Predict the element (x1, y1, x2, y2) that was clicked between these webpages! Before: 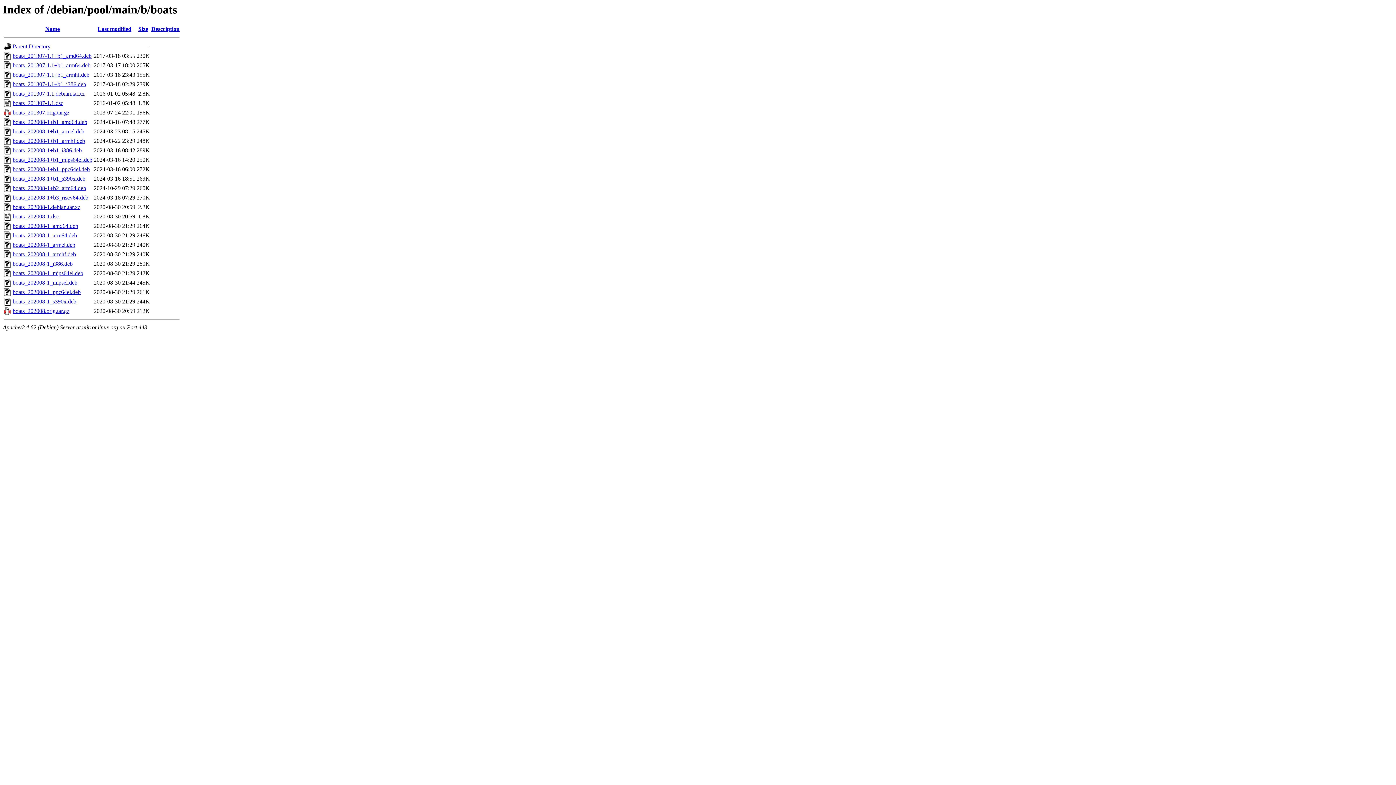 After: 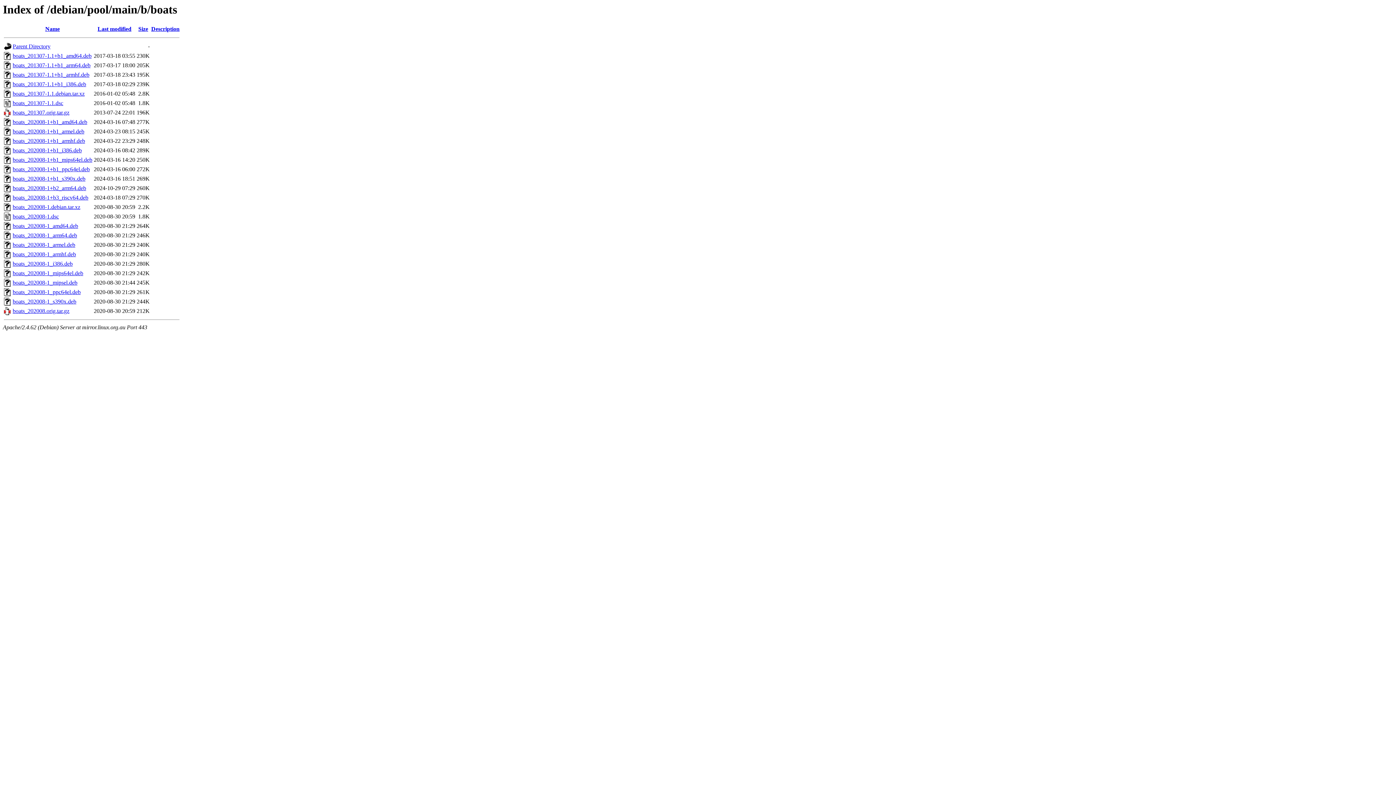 Action: bbox: (12, 232, 77, 238) label: boats_202008-1_arm64.deb